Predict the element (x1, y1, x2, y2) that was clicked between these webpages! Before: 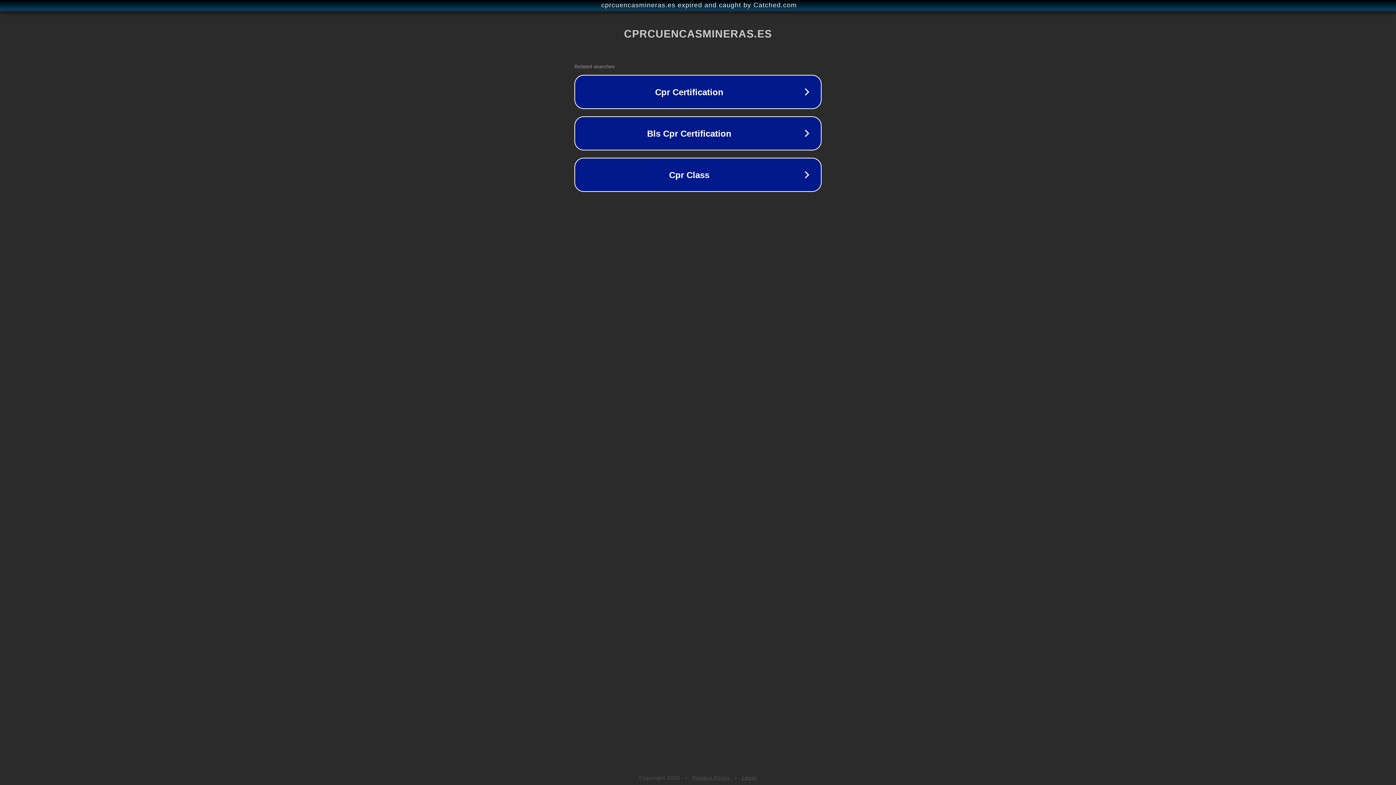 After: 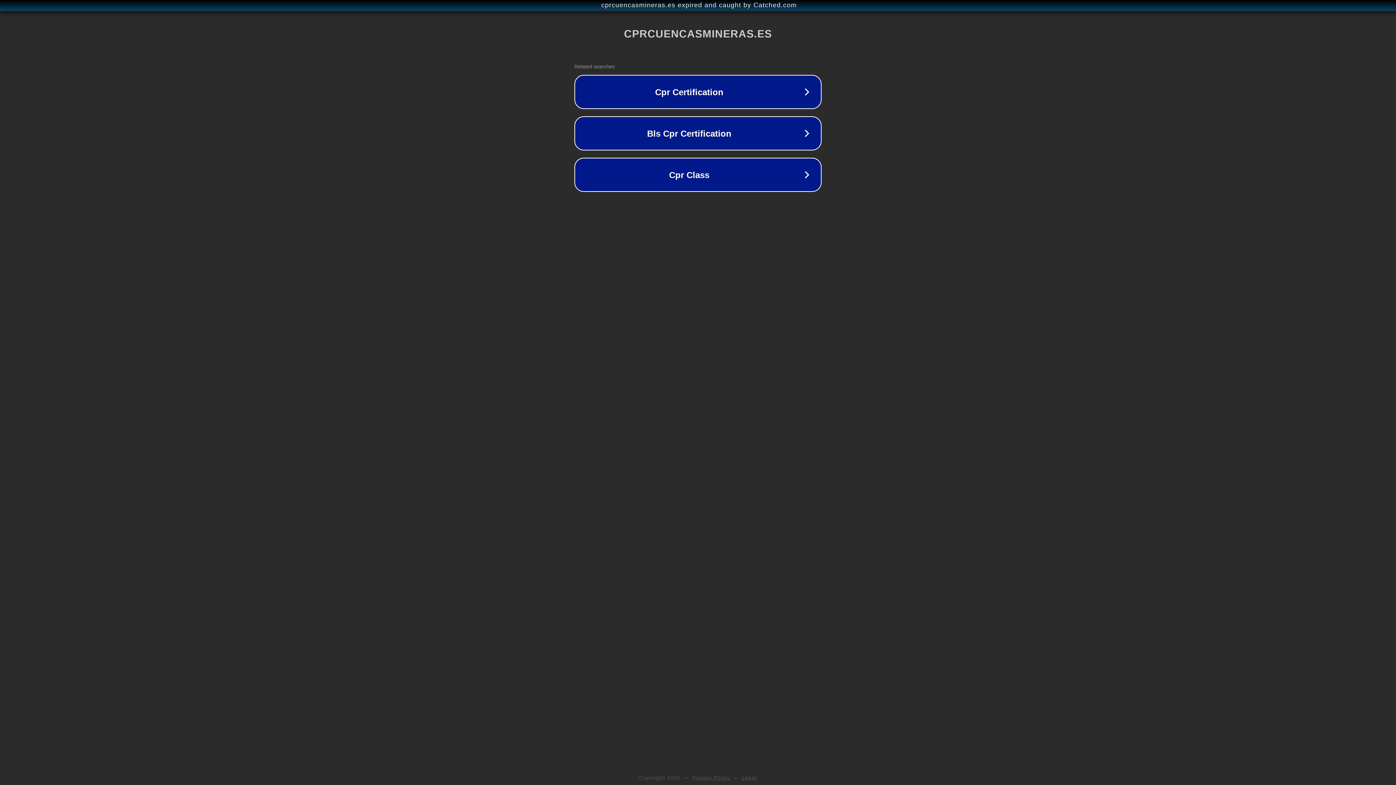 Action: bbox: (692, 775, 730, 781) label: Privacy Policy